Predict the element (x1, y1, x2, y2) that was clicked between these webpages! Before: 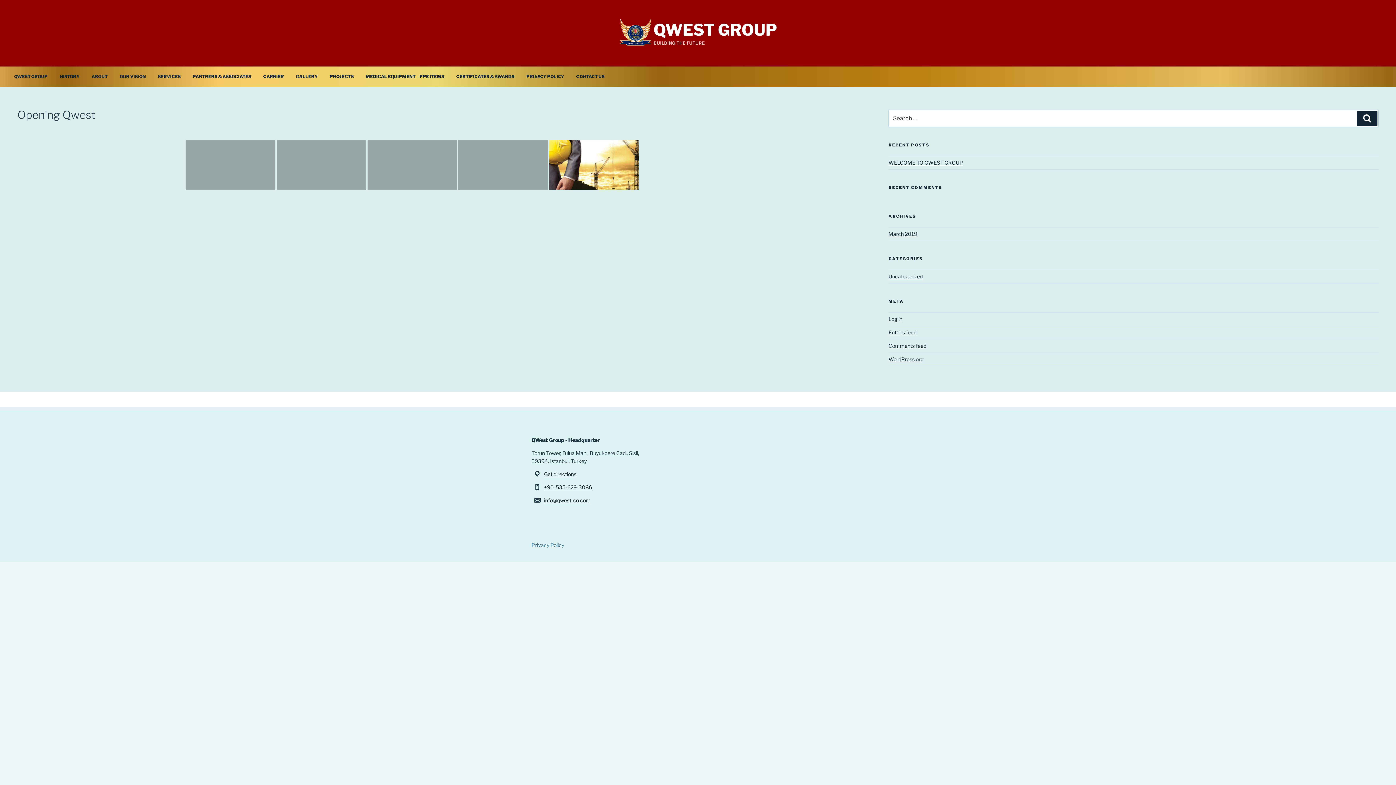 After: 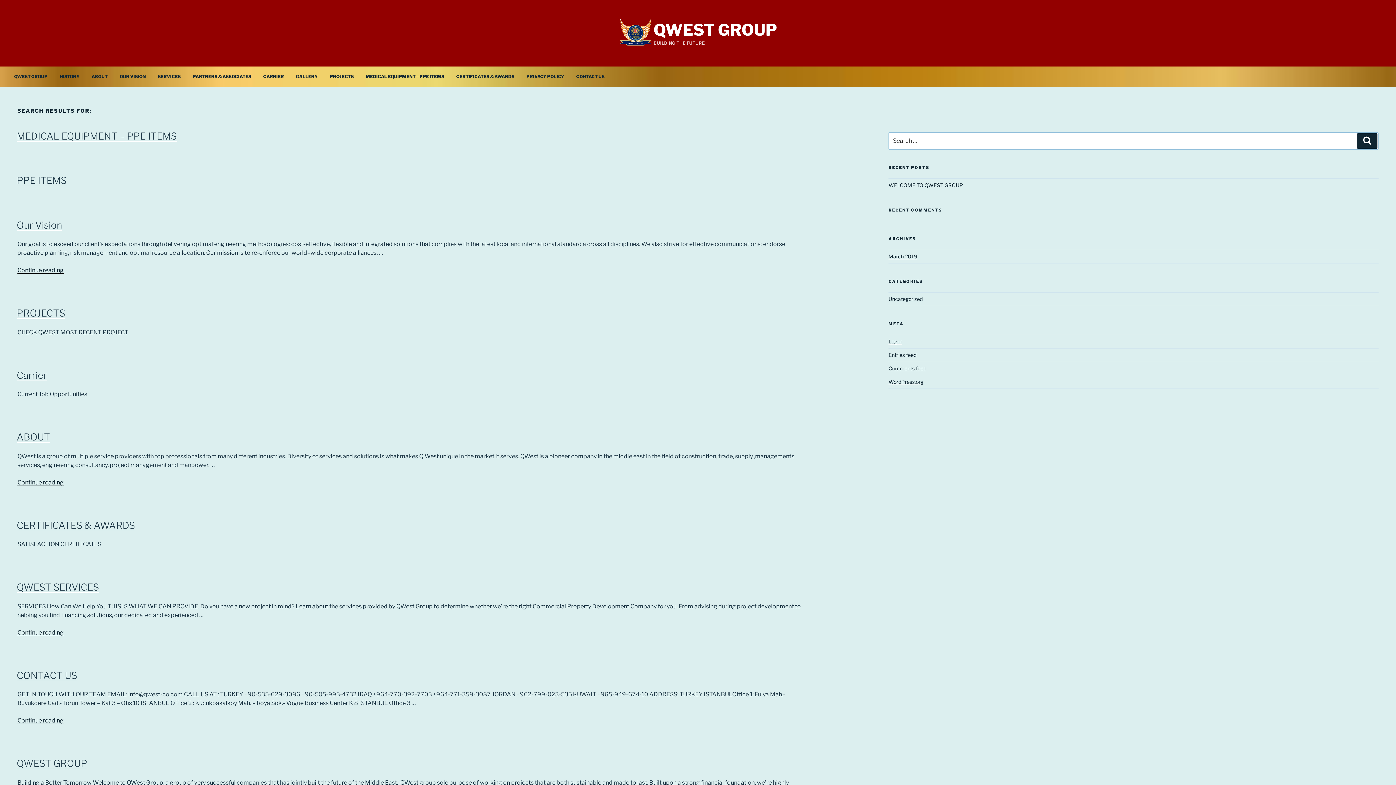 Action: label: Search bbox: (1357, 110, 1377, 126)